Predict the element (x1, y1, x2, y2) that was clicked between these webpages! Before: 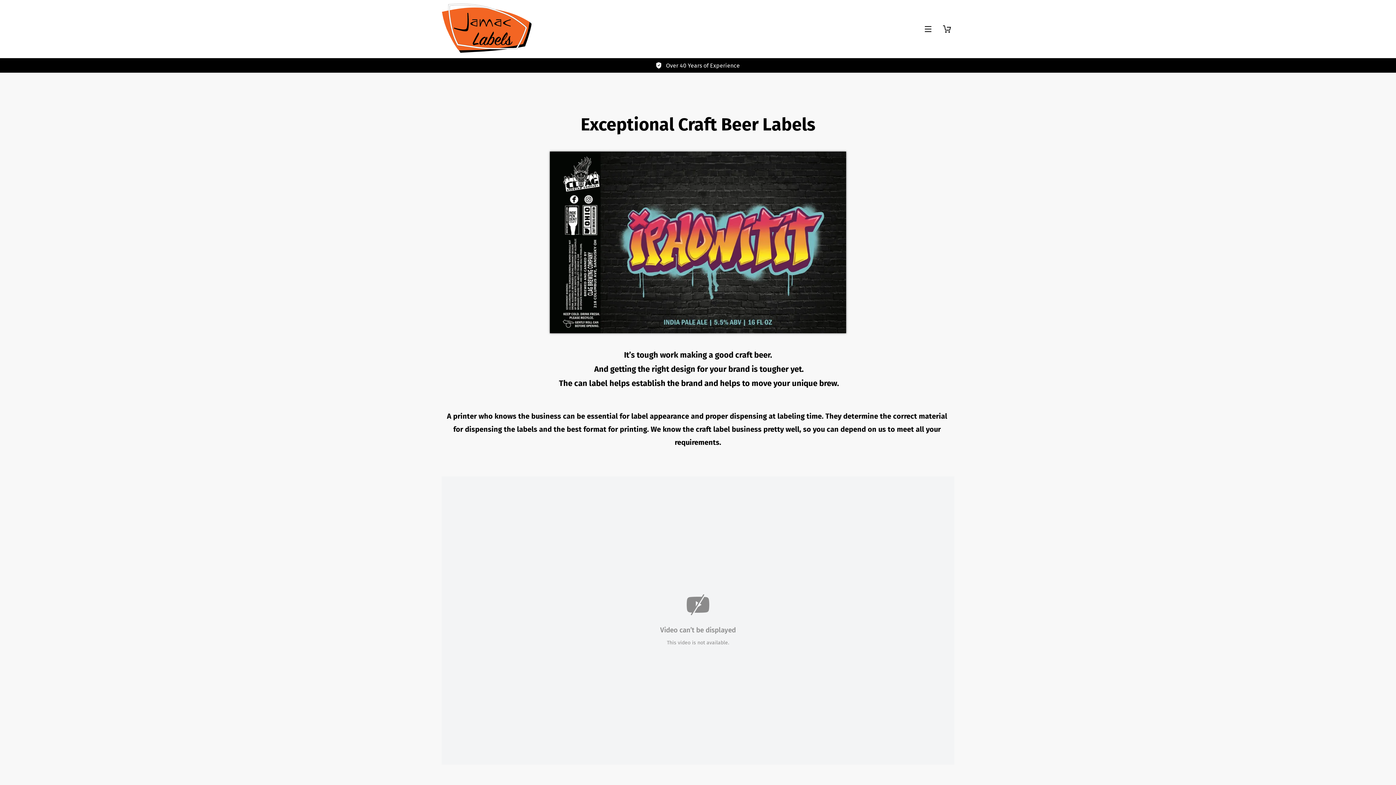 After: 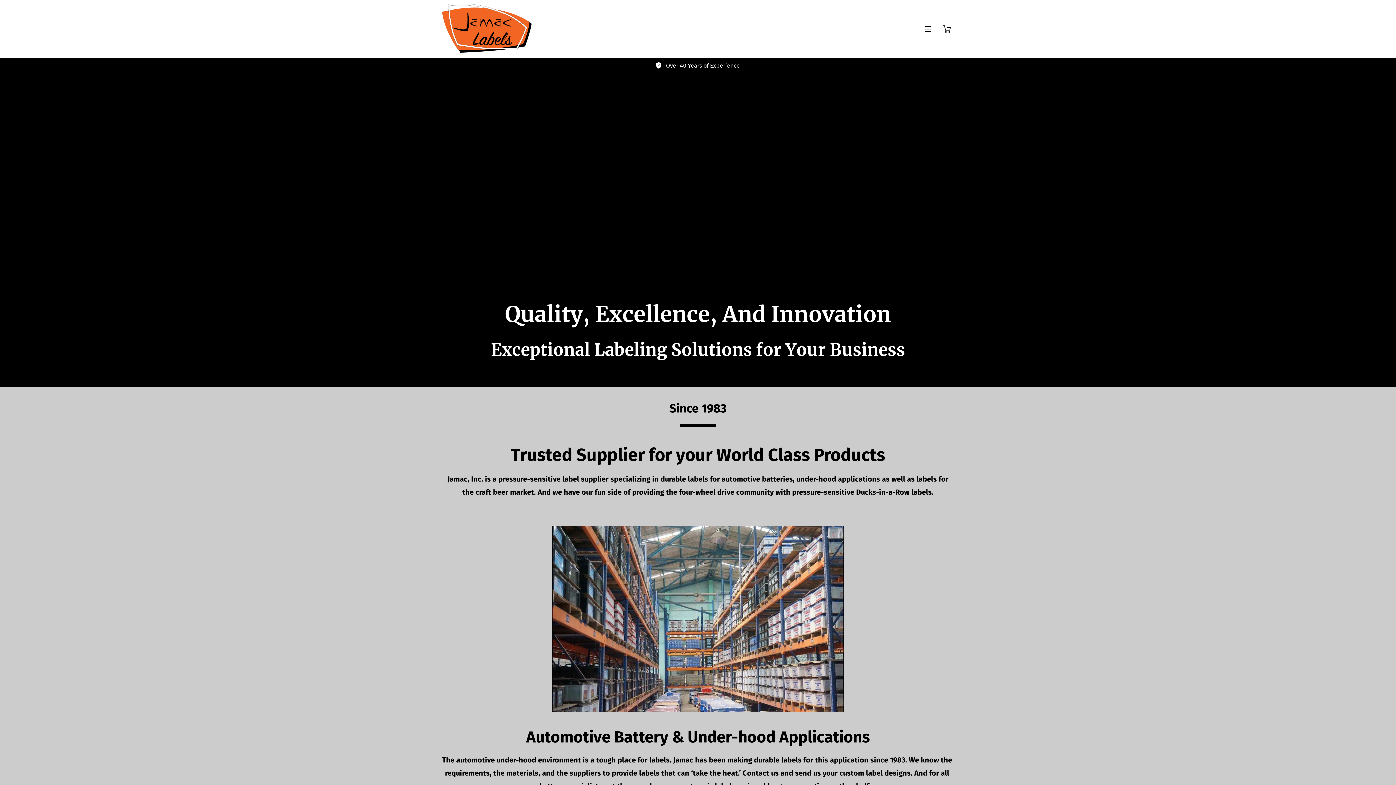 Action: bbox: (441, 3, 531, 54)